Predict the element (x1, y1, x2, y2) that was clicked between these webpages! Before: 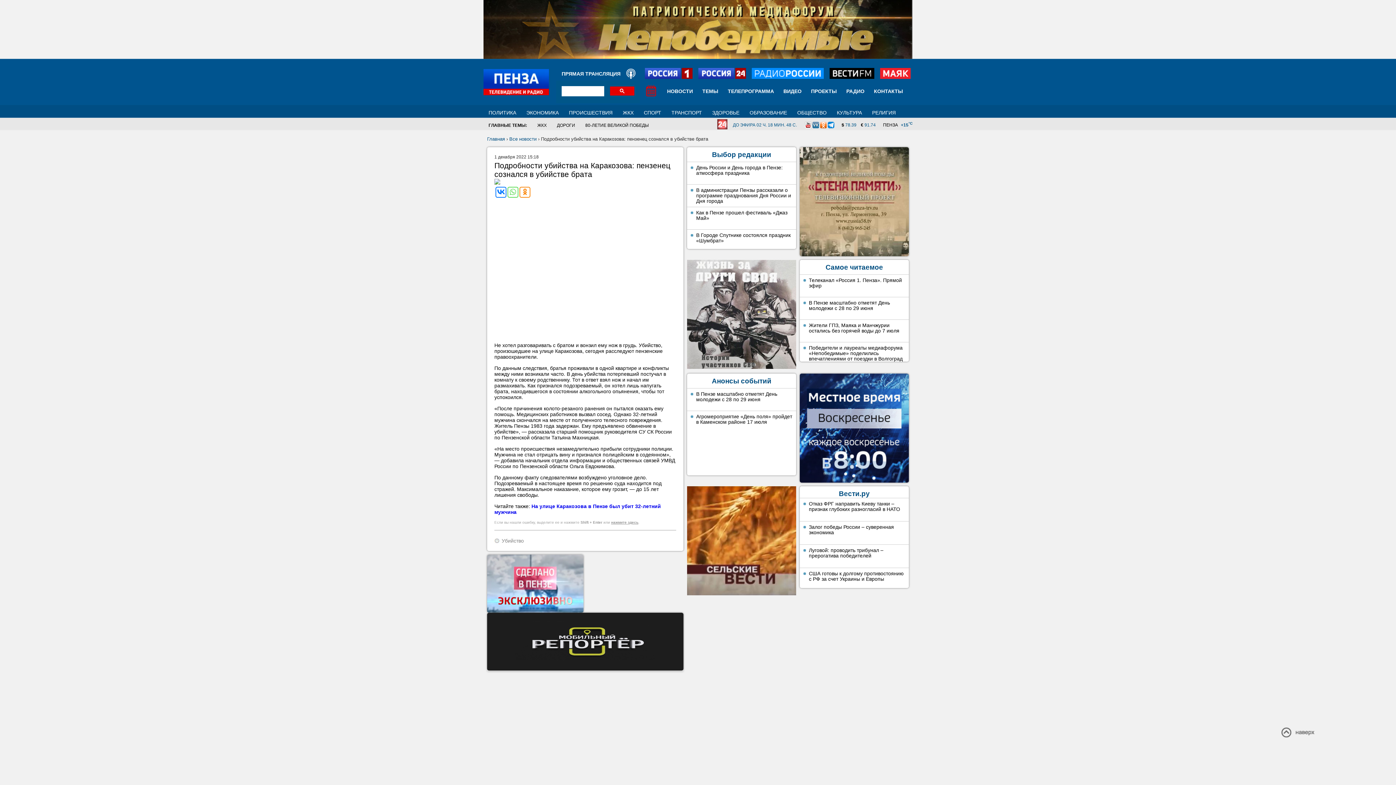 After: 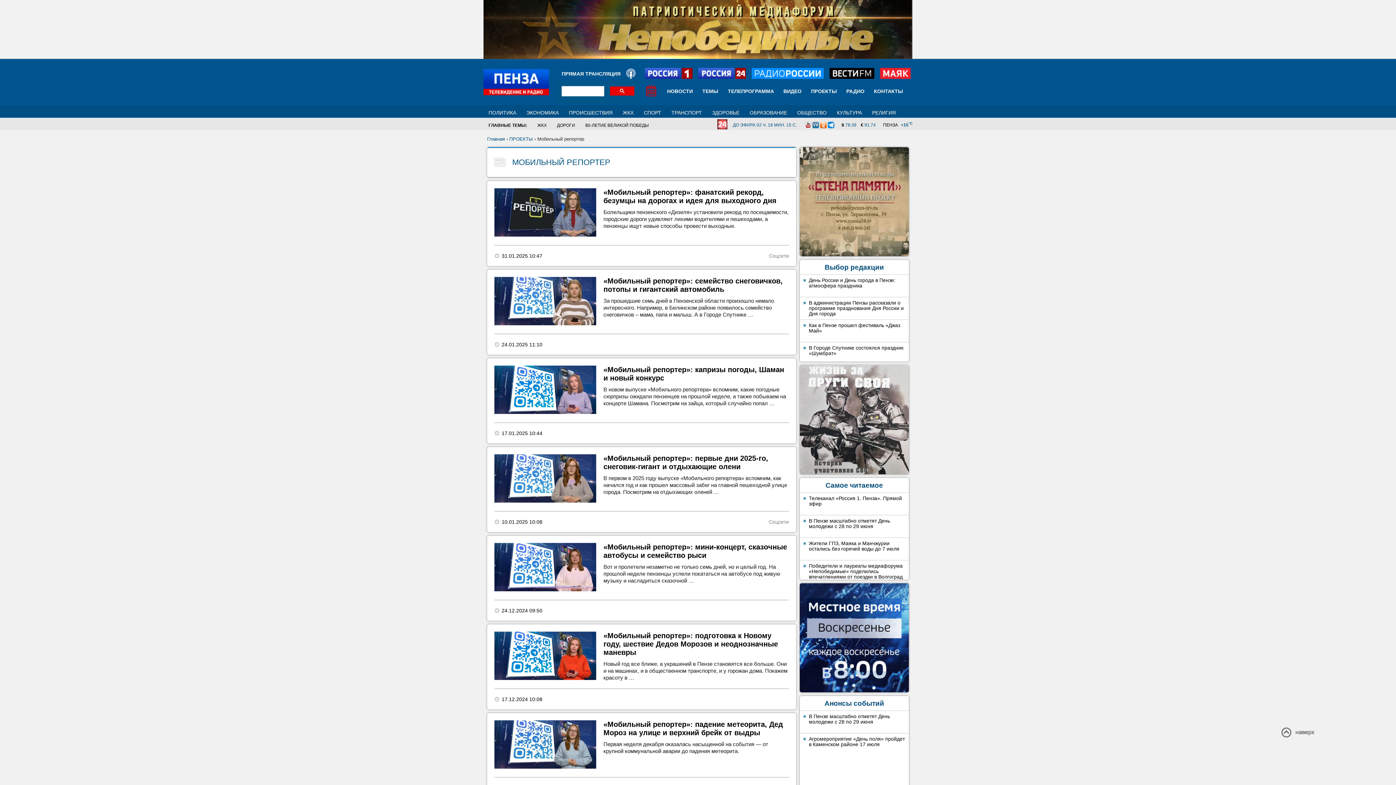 Action: bbox: (487, 613, 683, 670)